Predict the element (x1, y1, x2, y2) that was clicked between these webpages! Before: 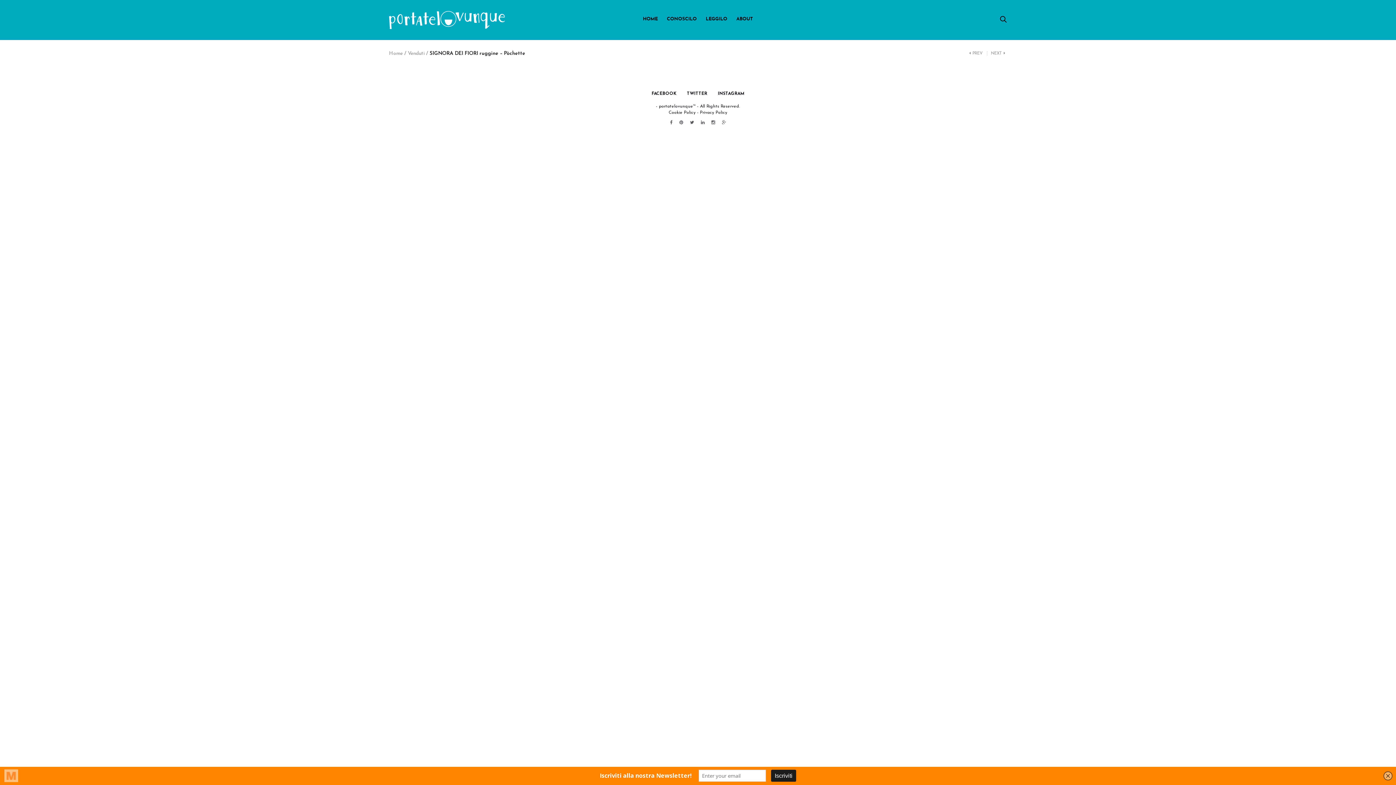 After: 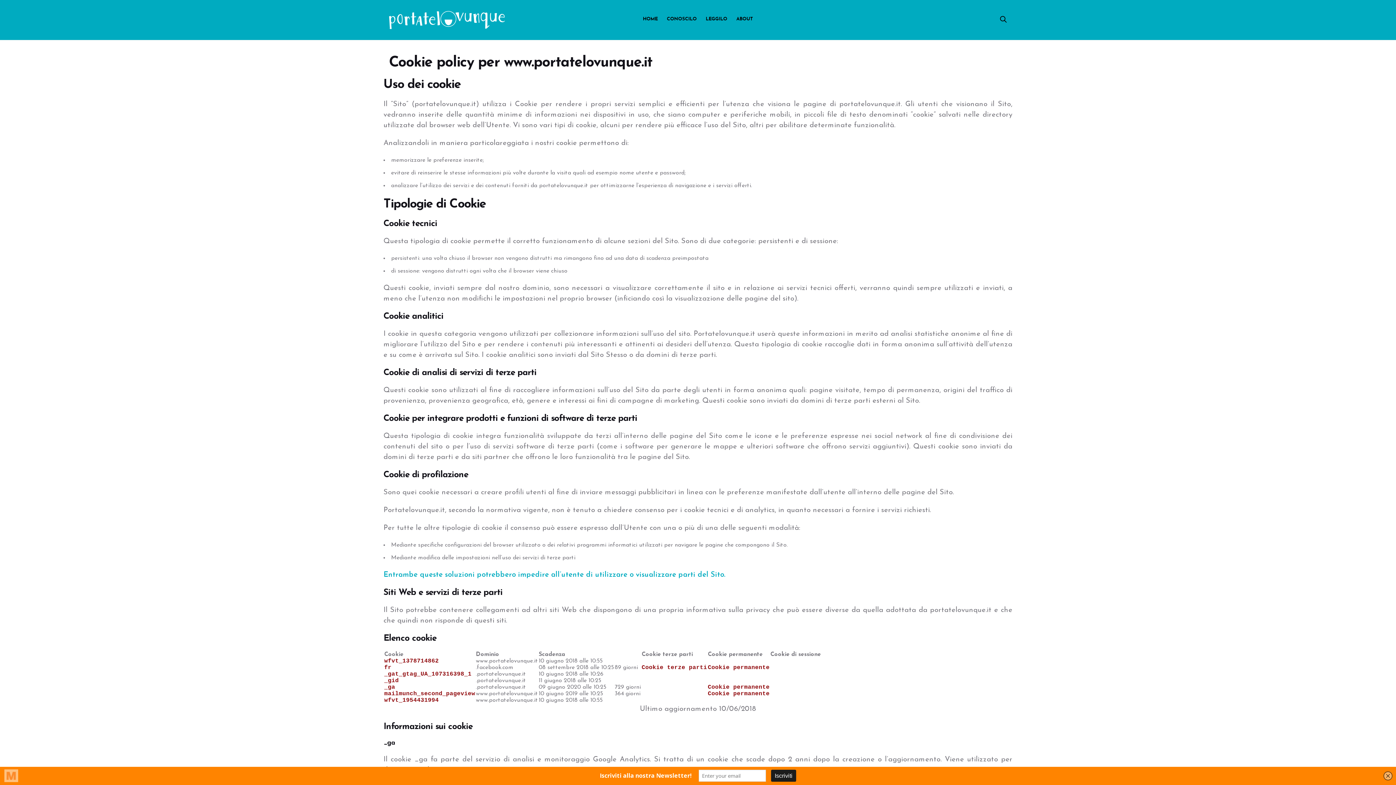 Action: label: Cookie Policy bbox: (668, 110, 695, 114)